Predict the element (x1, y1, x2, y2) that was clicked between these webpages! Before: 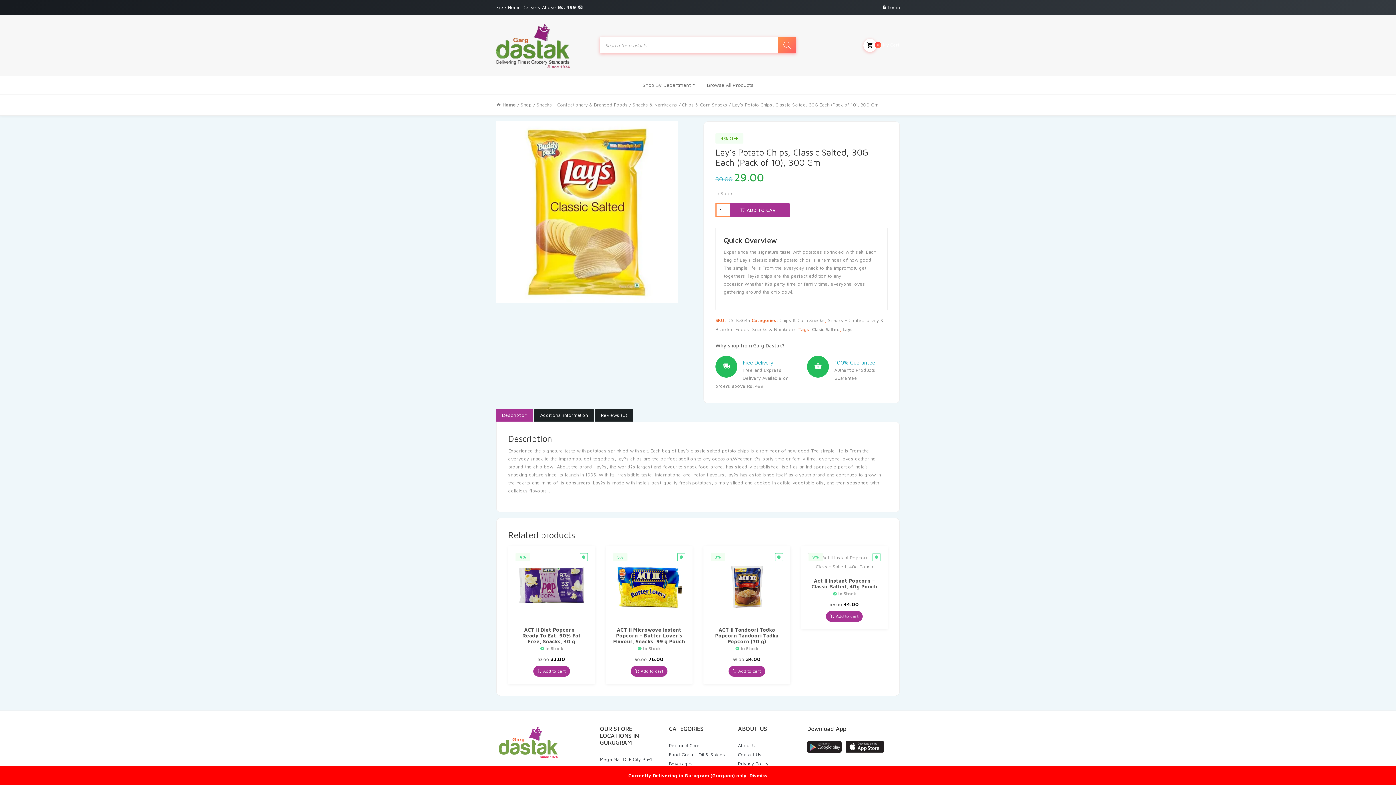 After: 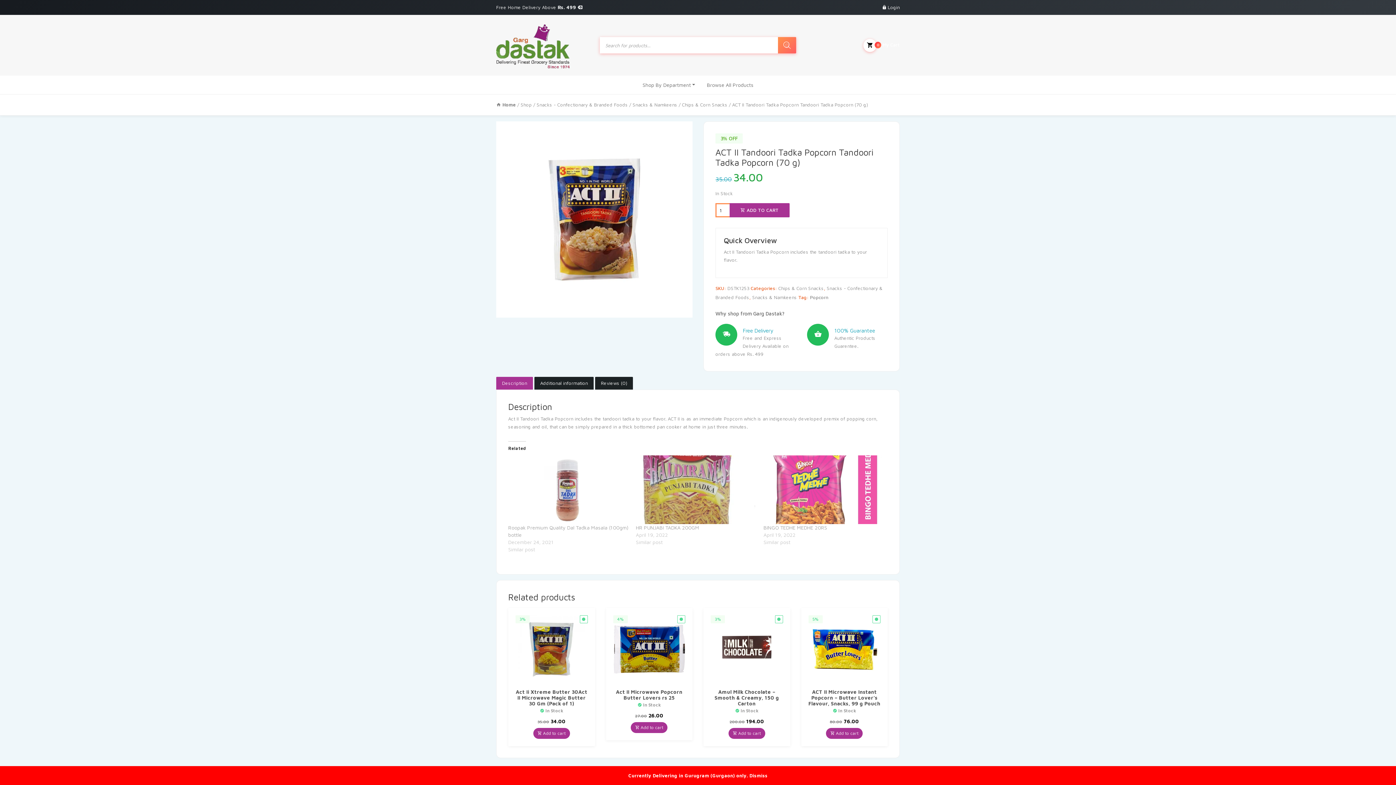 Action: label: ACT II Tandoori Tadka Popcorn Tandoori Tadka Popcorn (70 g) bbox: (710, 627, 783, 644)